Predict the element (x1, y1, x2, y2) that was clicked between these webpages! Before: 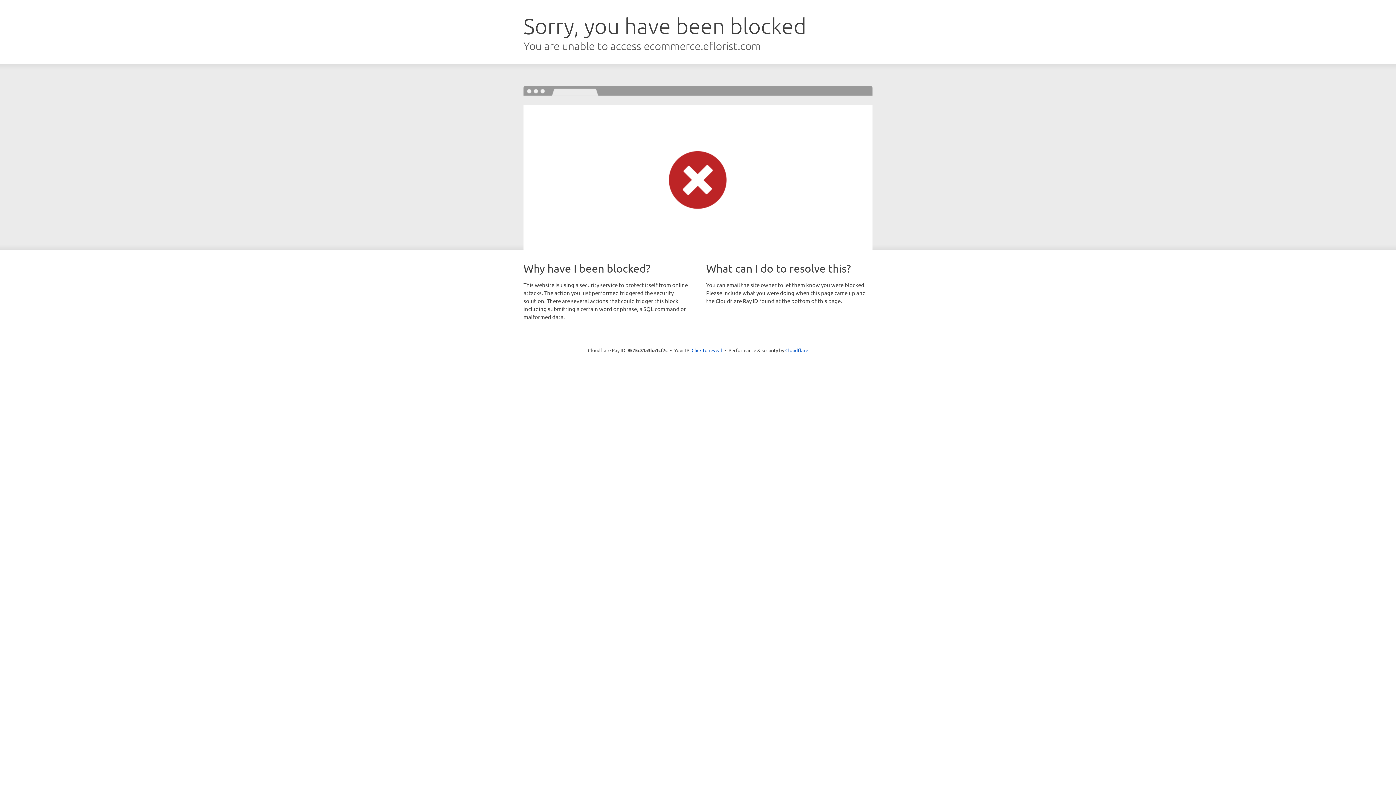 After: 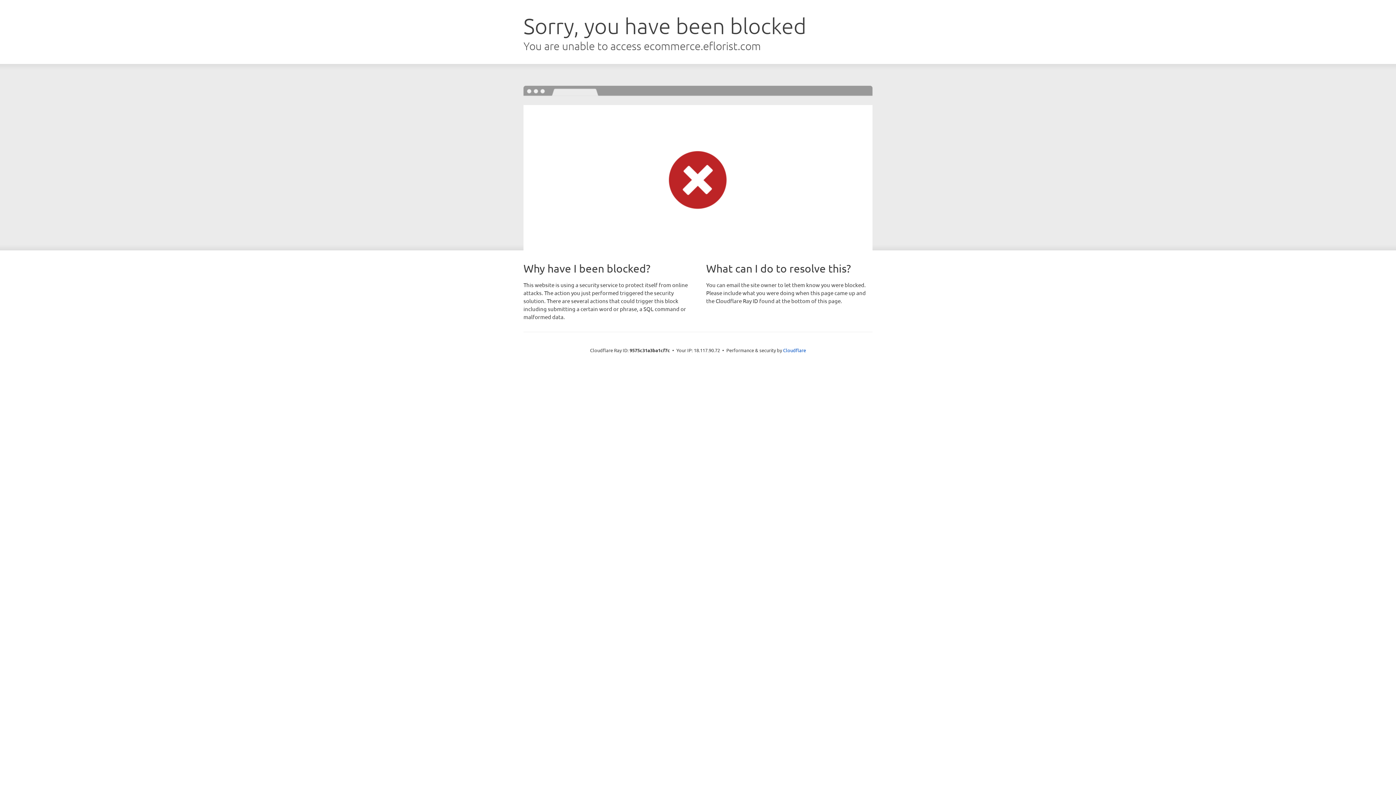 Action: label: Click to reveal bbox: (691, 346, 722, 353)